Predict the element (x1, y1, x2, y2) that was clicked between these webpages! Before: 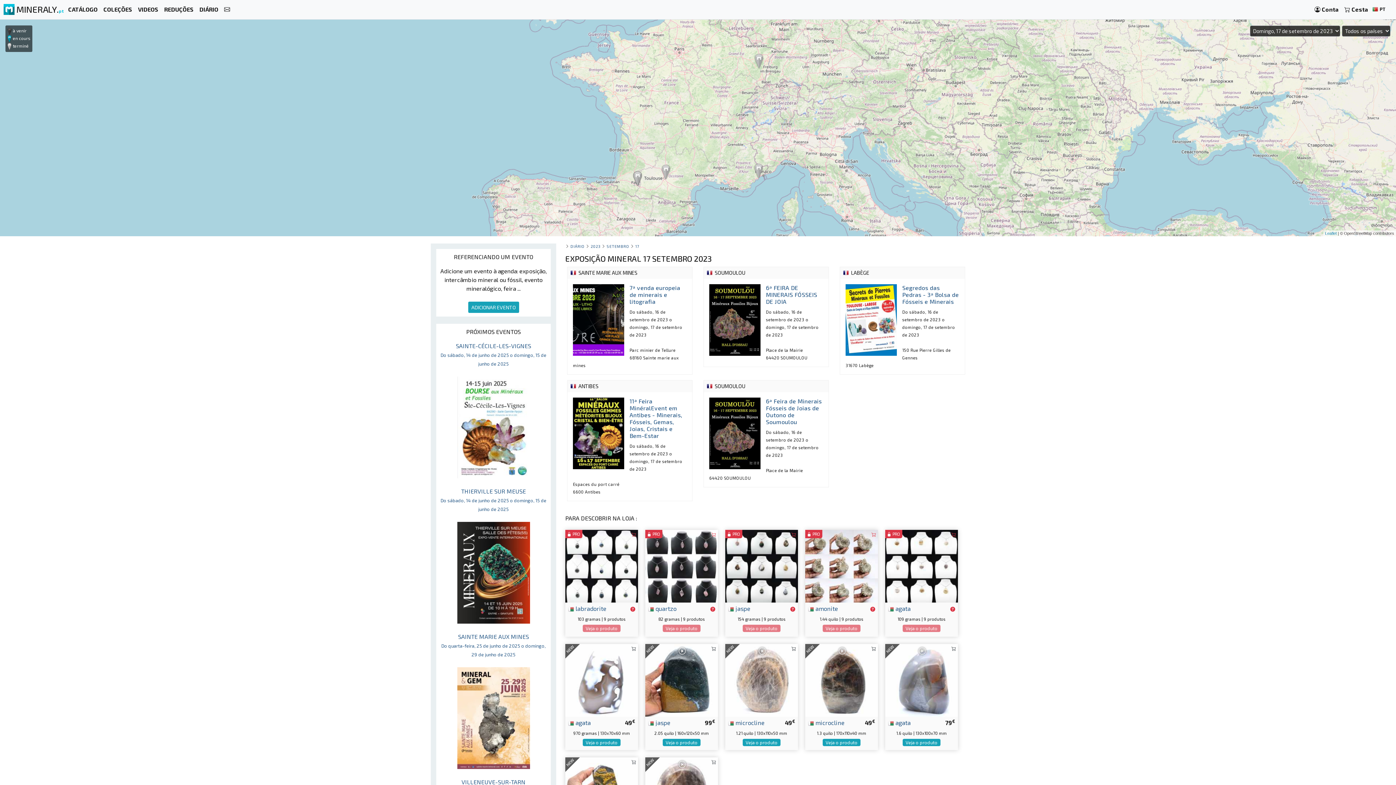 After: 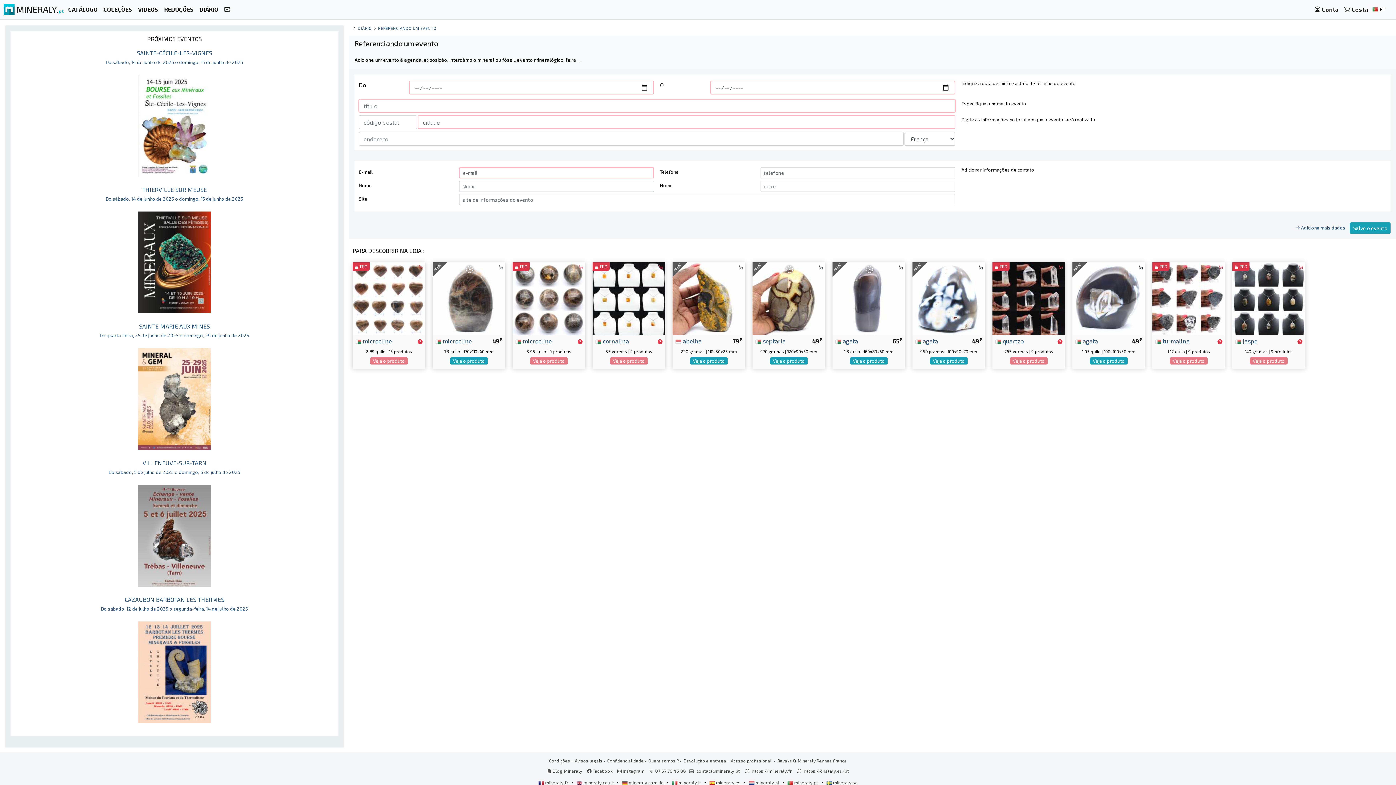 Action: label: ADICIONAR EVENTO bbox: (468, 301, 519, 313)